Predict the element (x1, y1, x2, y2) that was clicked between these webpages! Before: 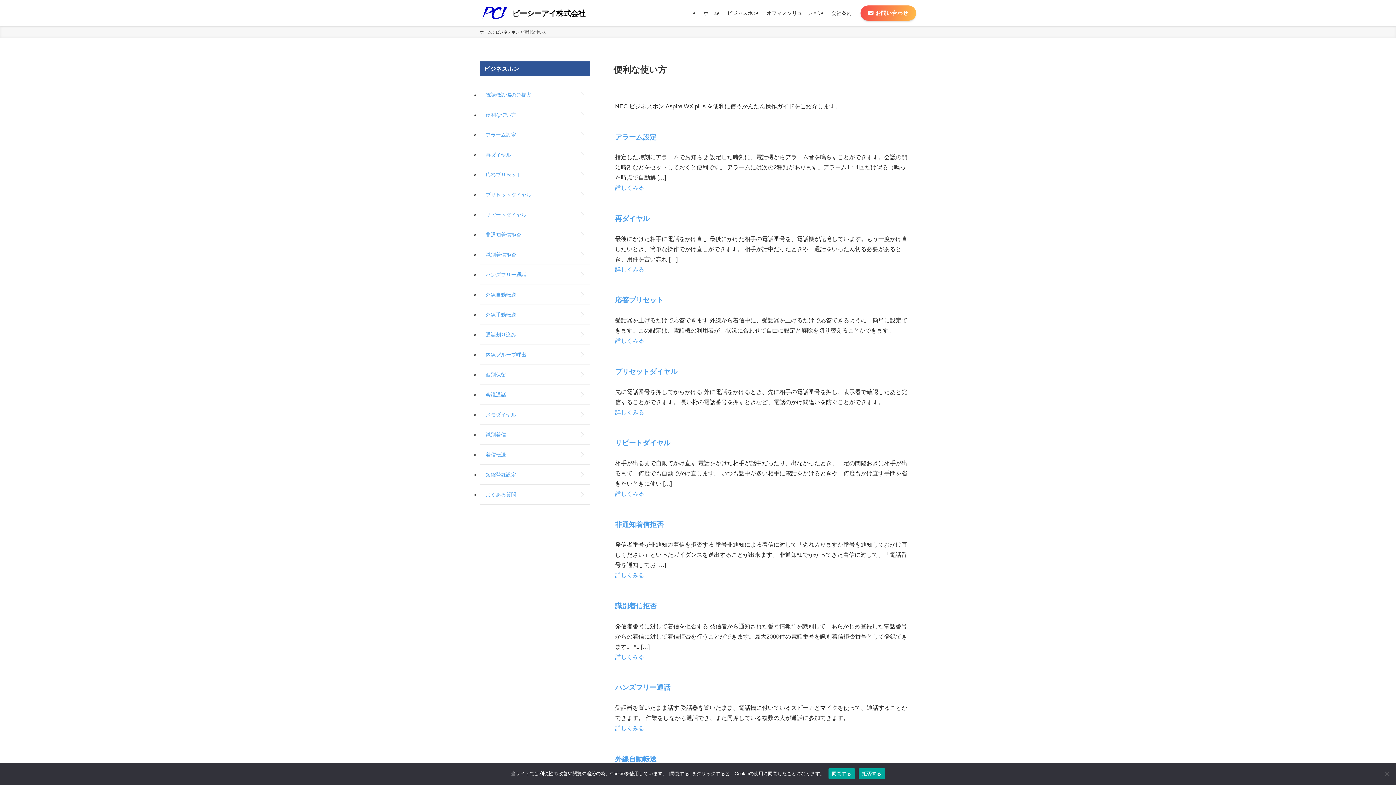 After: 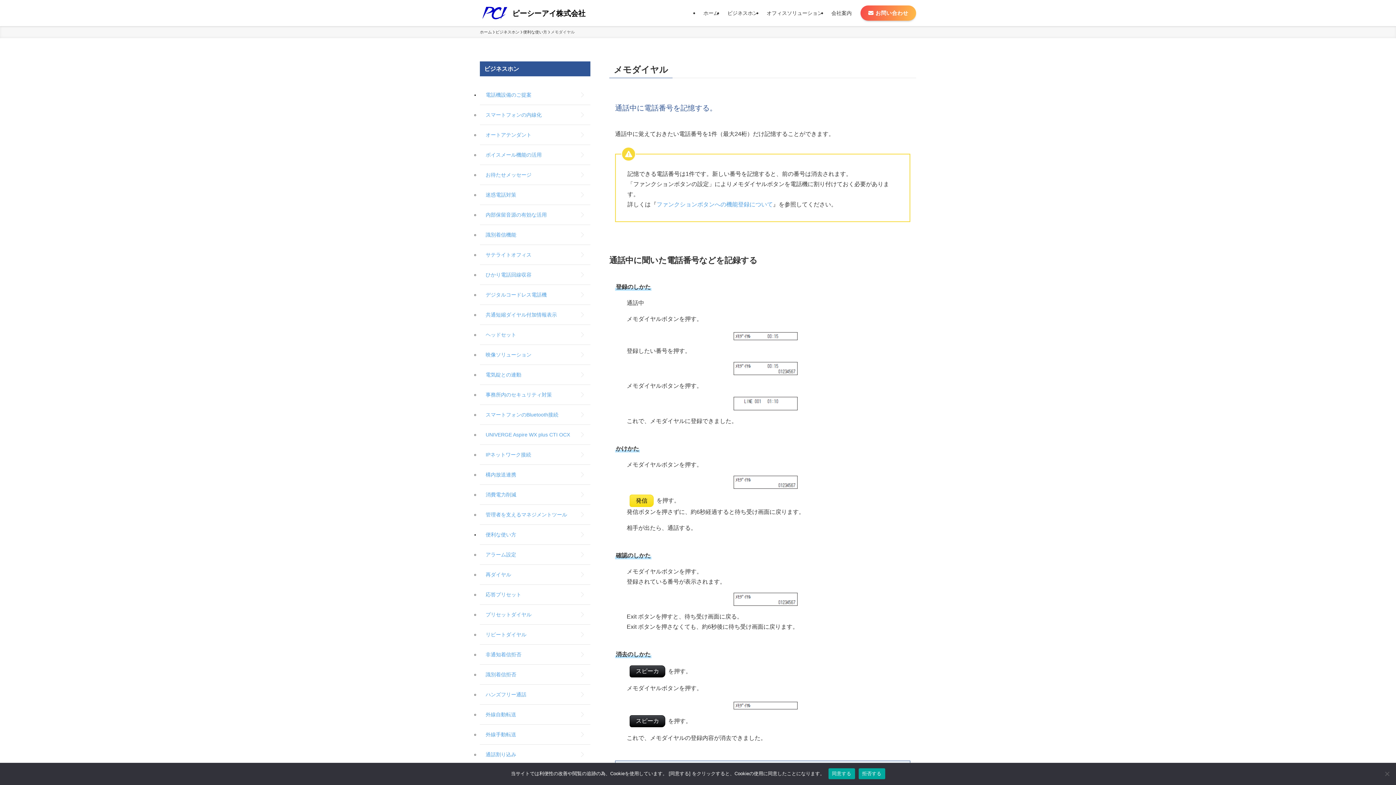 Action: label: メモダイヤル bbox: (480, 405, 590, 424)